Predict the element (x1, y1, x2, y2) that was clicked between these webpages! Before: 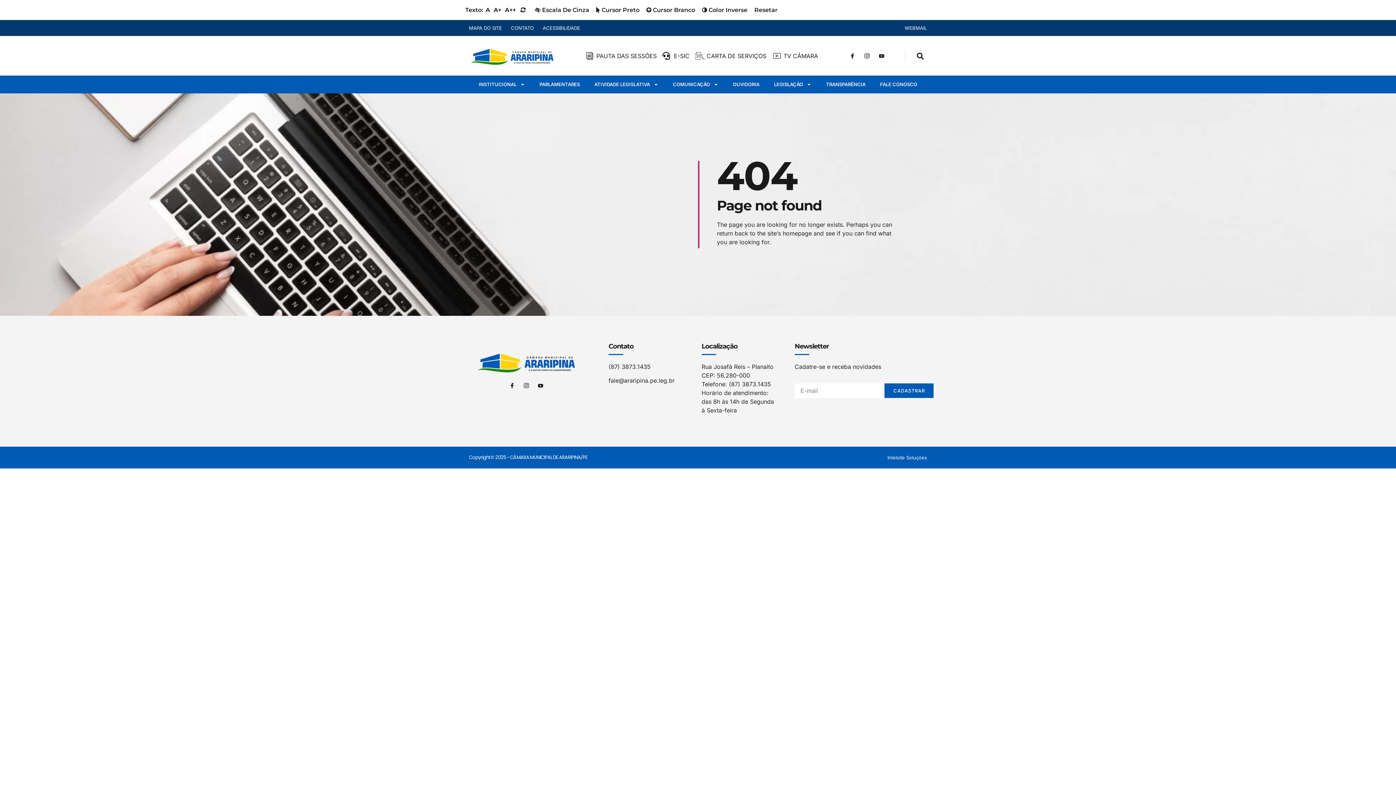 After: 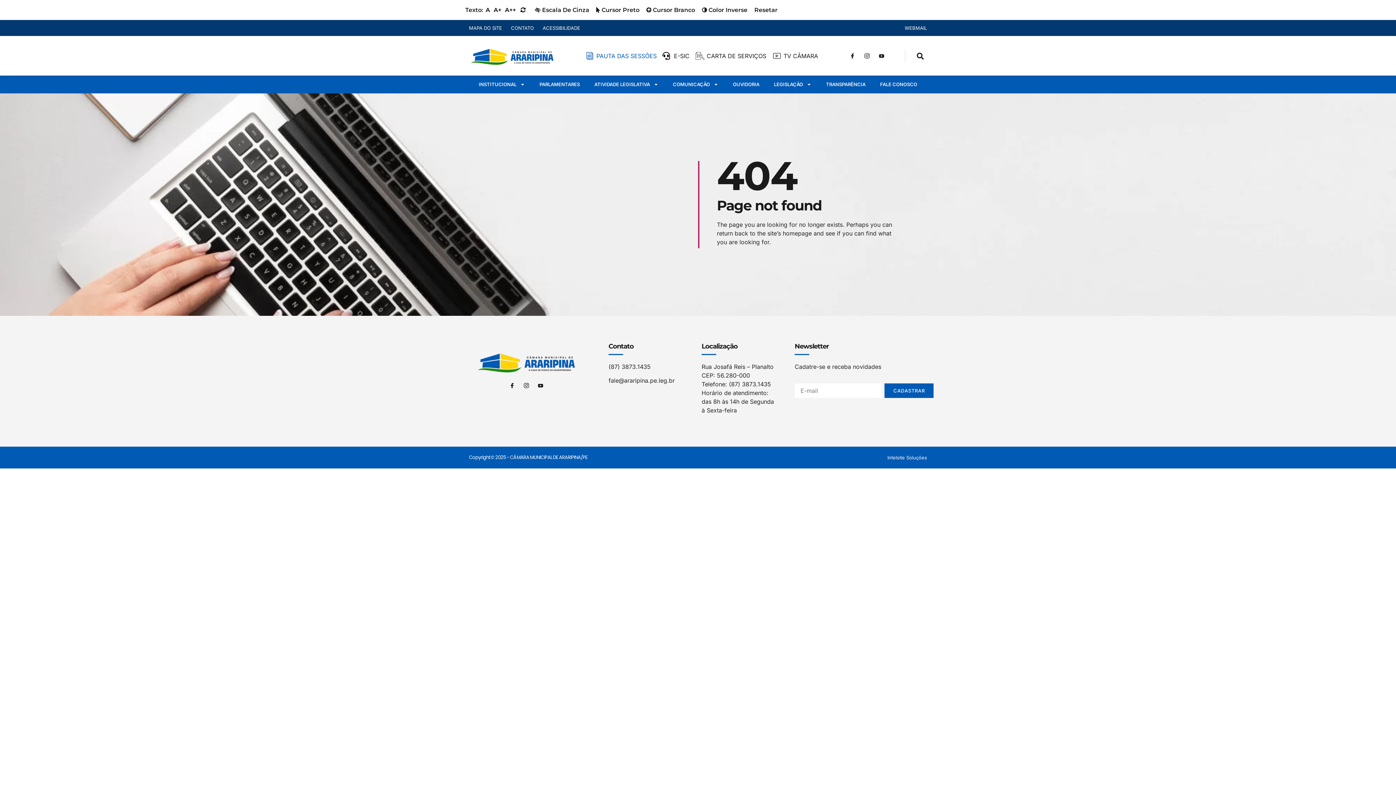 Action: bbox: (585, 51, 656, 60) label: PAUTA DAS SESSÕES